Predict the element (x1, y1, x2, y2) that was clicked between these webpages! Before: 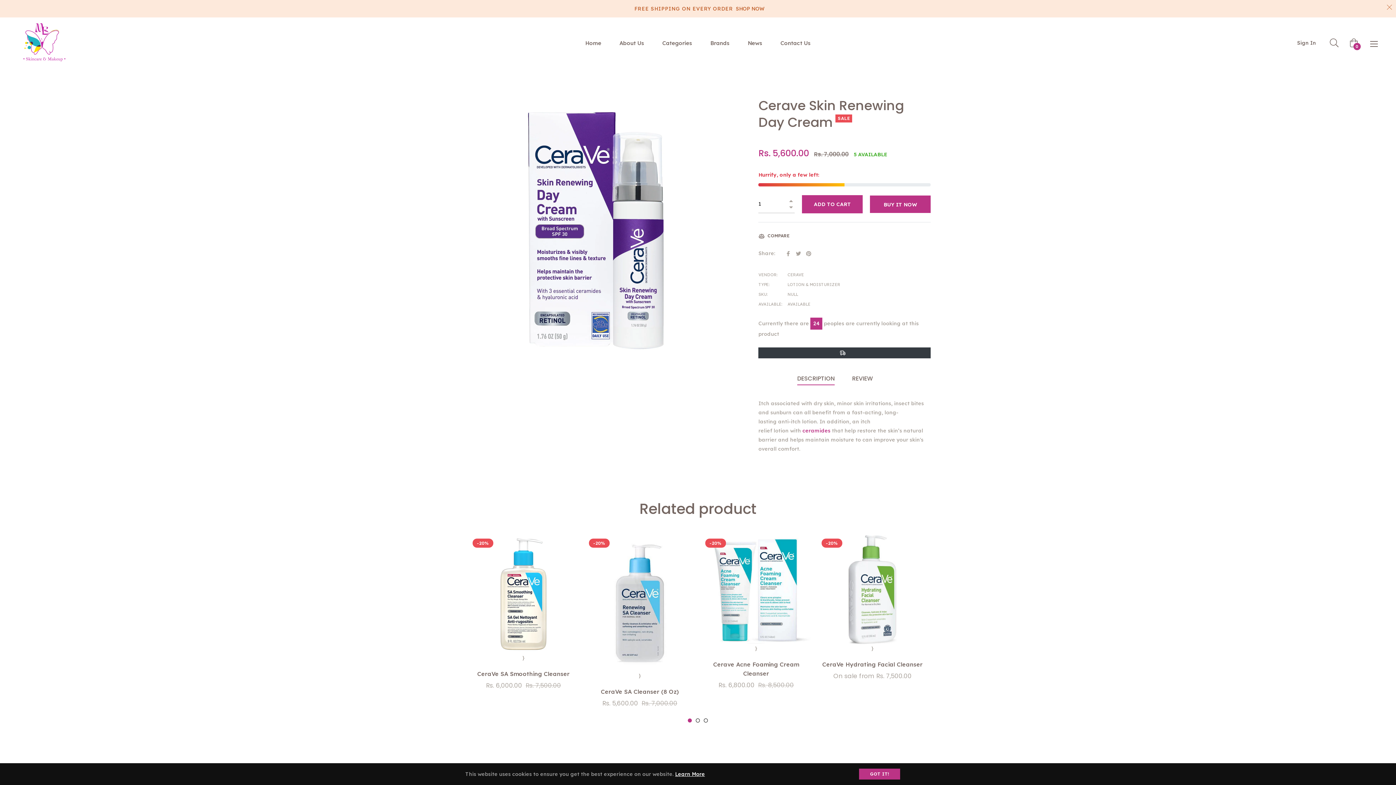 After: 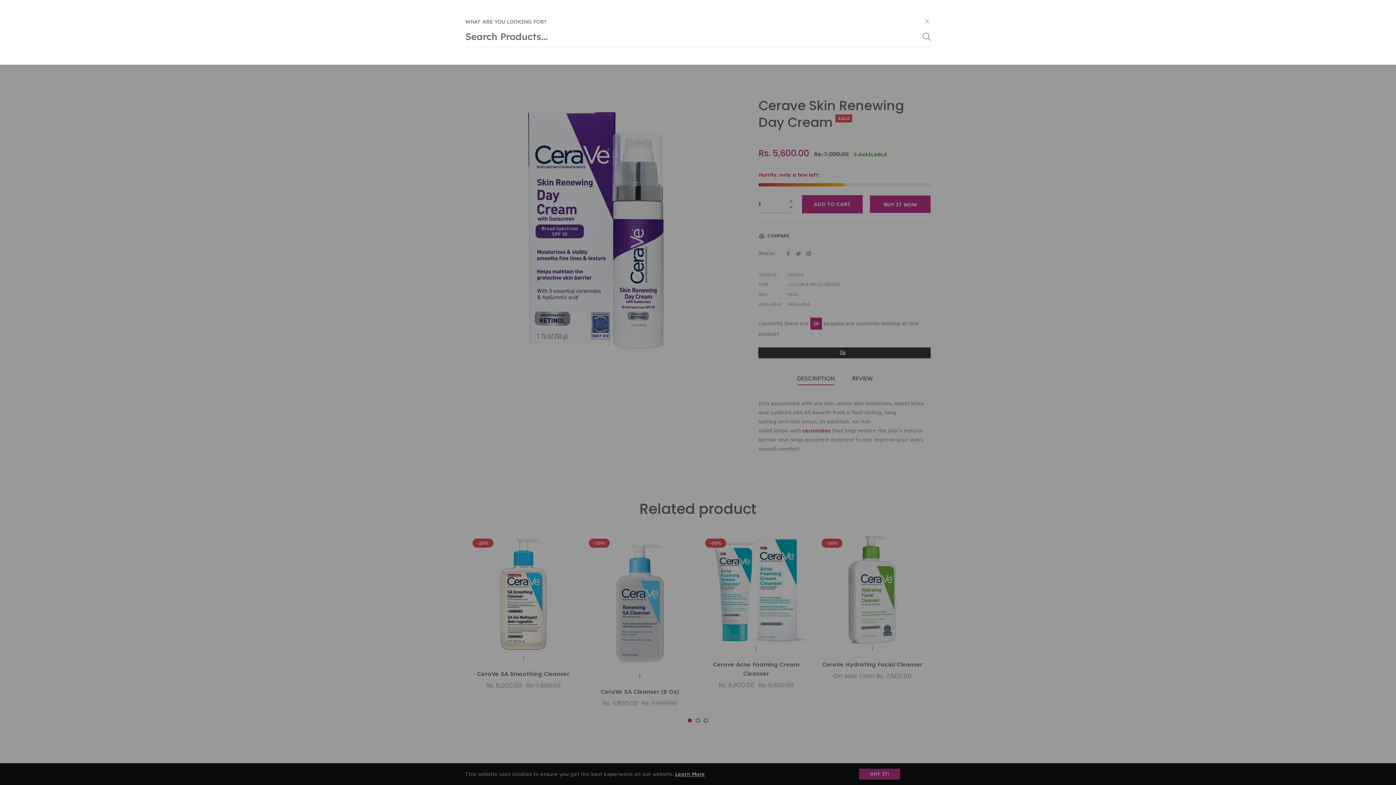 Action: bbox: (1324, 33, 1344, 52)